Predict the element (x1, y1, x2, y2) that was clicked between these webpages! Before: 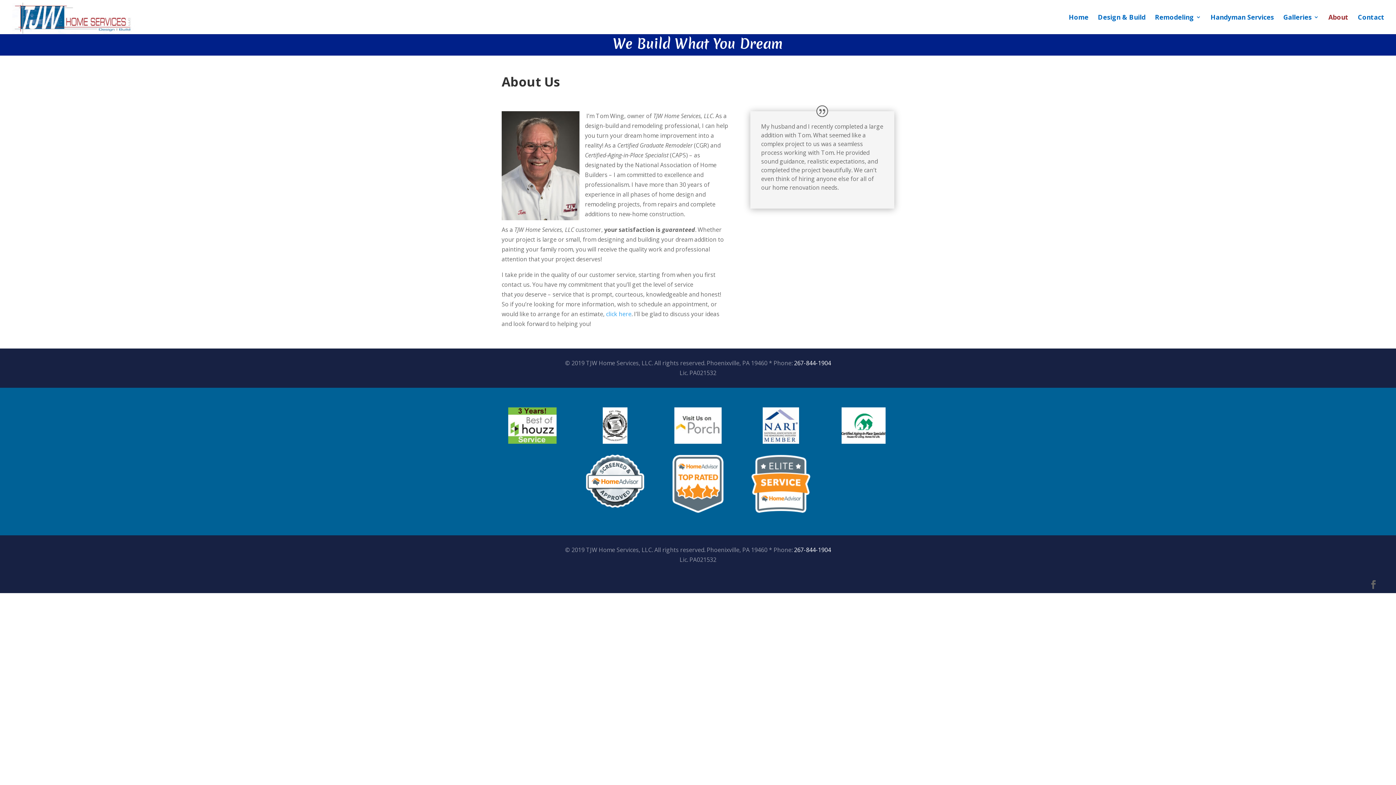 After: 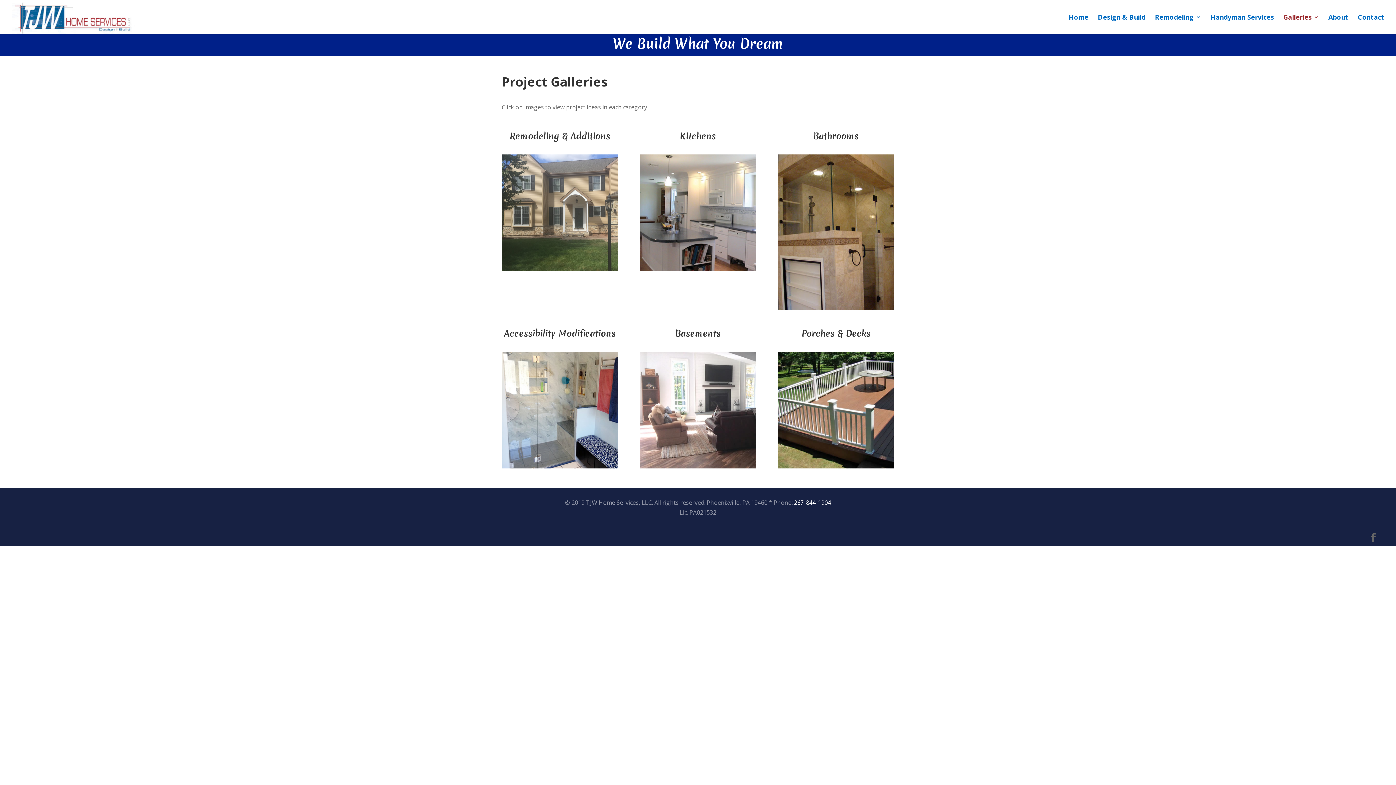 Action: label: Galleries bbox: (1283, 14, 1319, 34)